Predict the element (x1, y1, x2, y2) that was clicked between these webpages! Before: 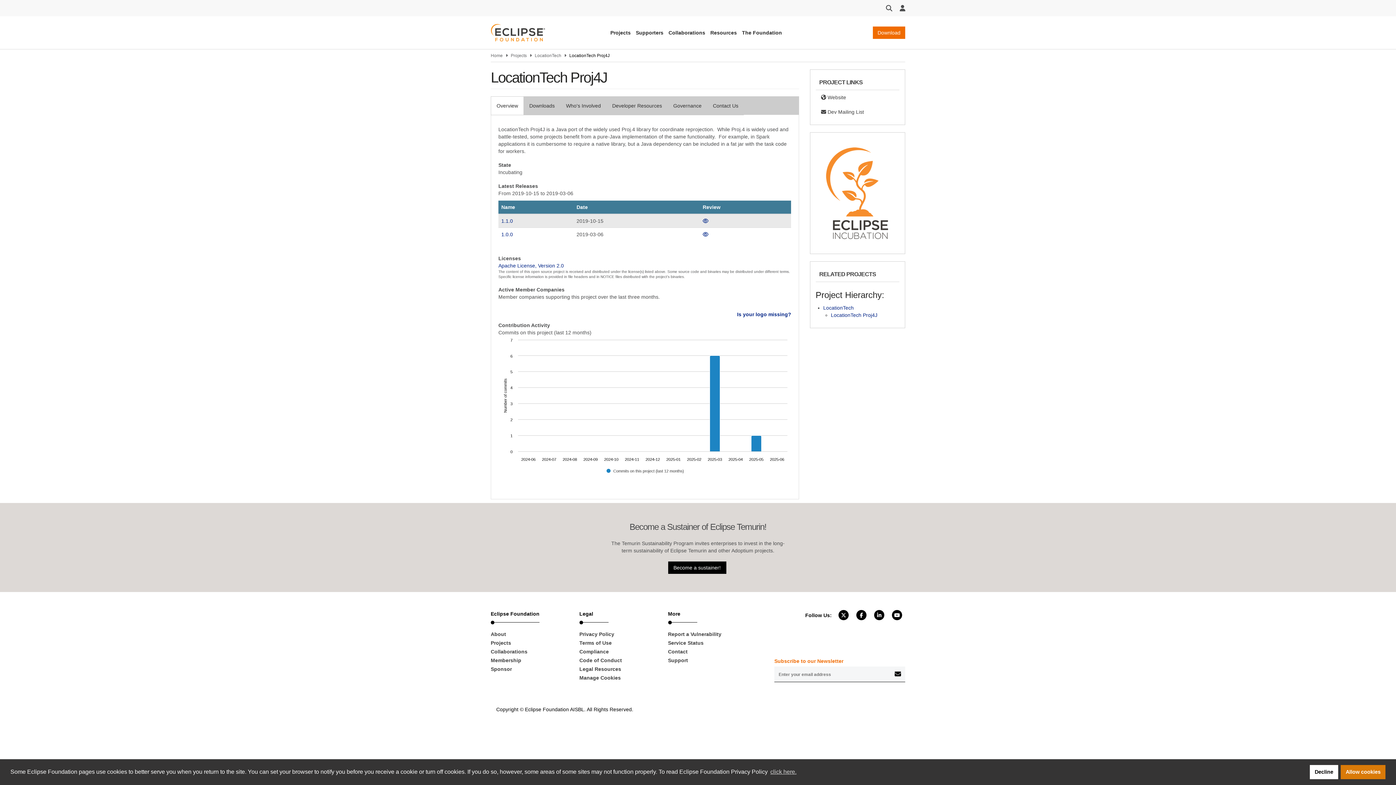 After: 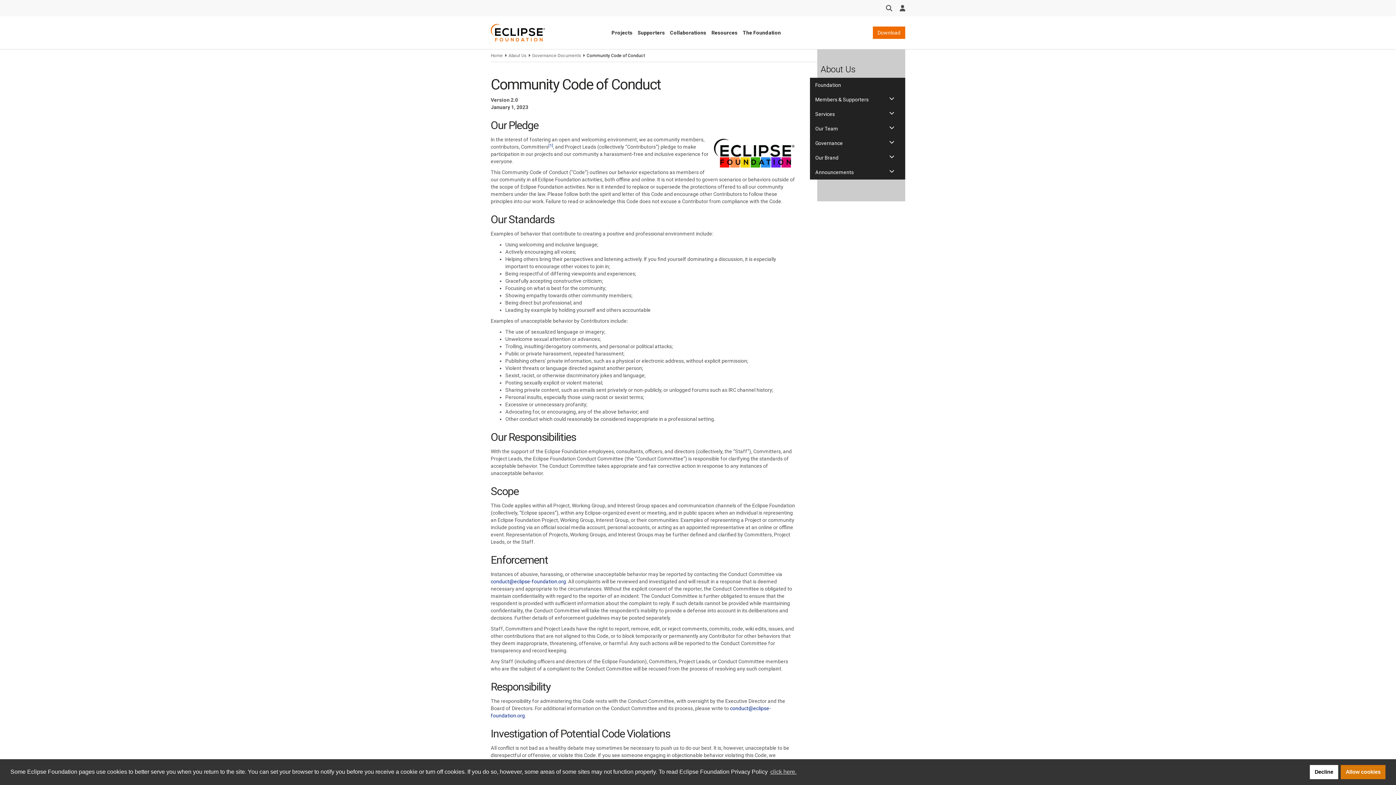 Action: bbox: (579, 656, 657, 664) label: Code of Conduct